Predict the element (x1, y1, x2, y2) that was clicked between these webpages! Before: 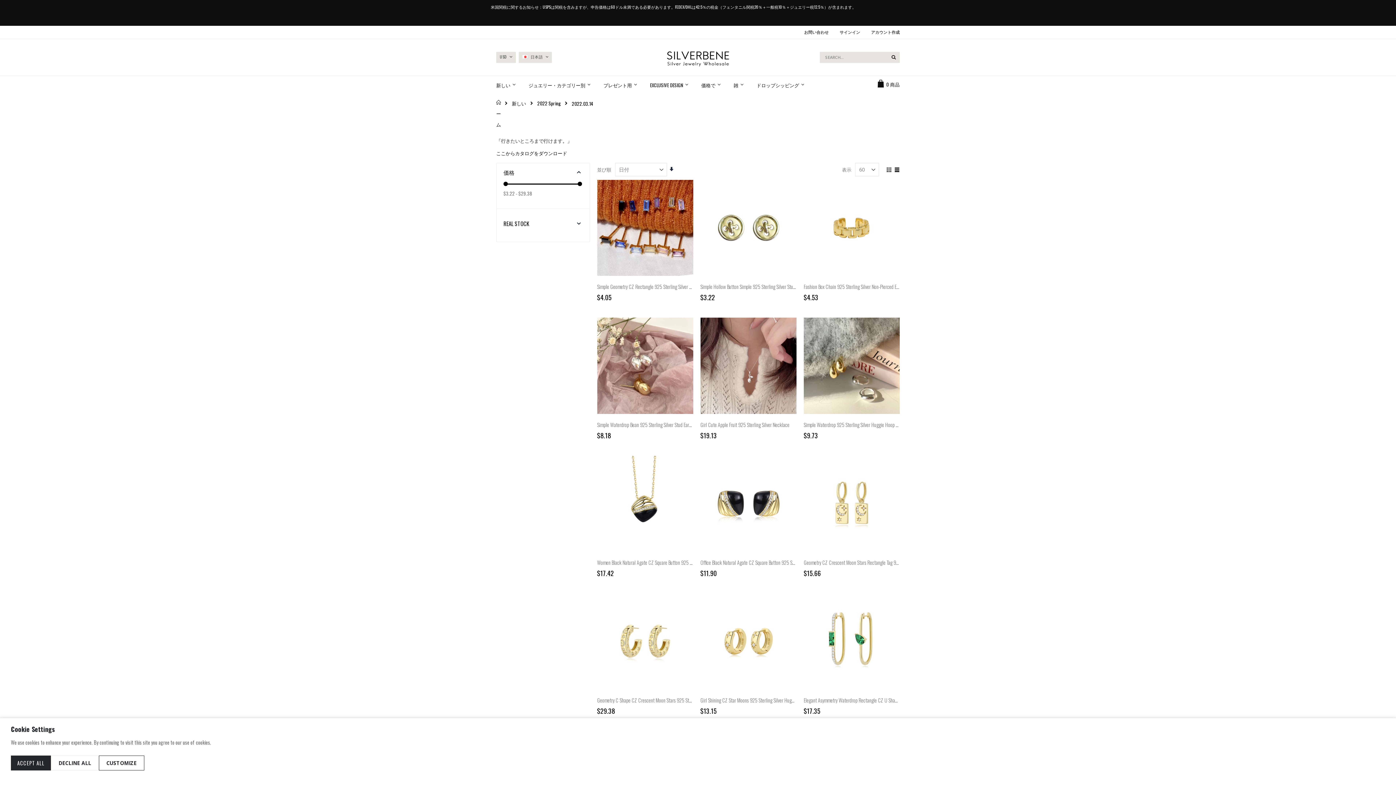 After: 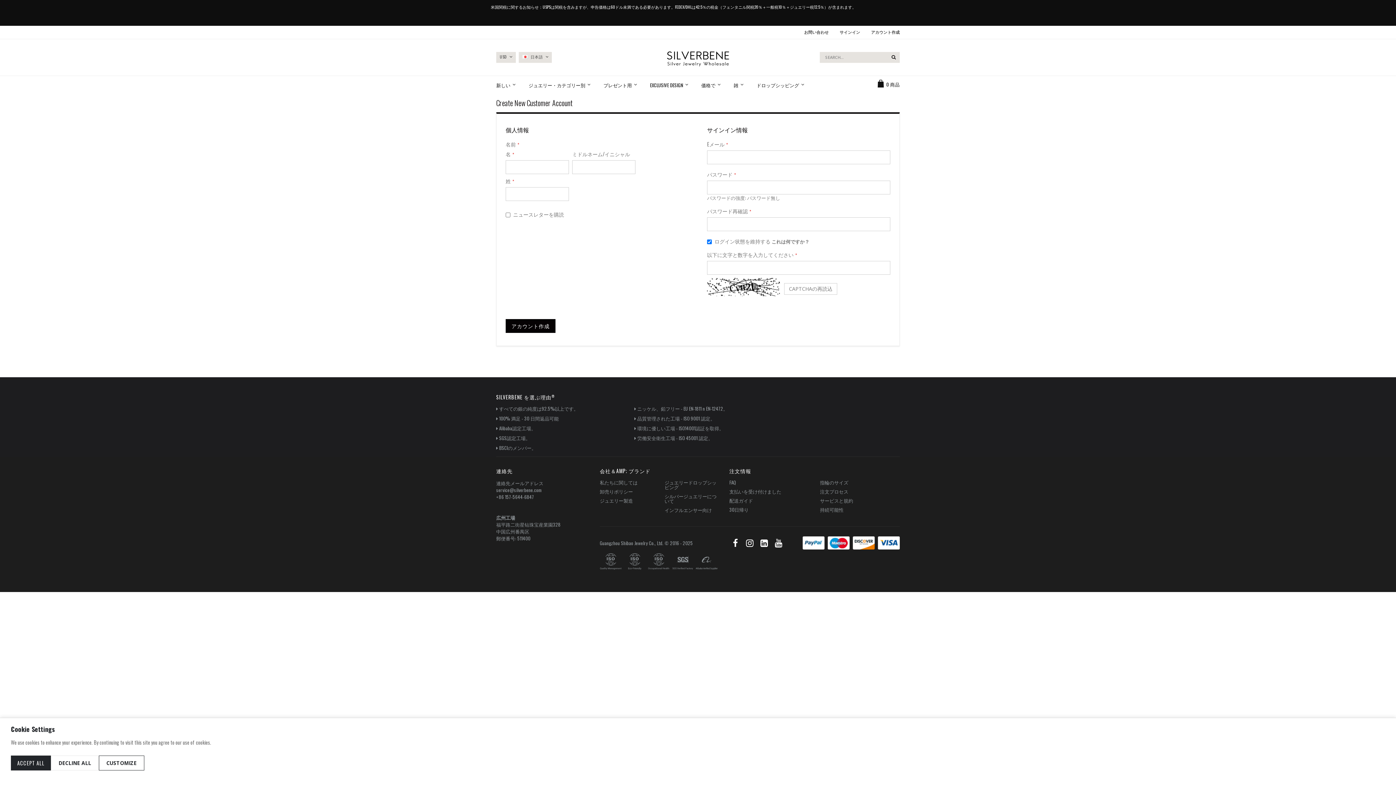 Action: bbox: (865, 29, 900, 34) label: アカウント作成